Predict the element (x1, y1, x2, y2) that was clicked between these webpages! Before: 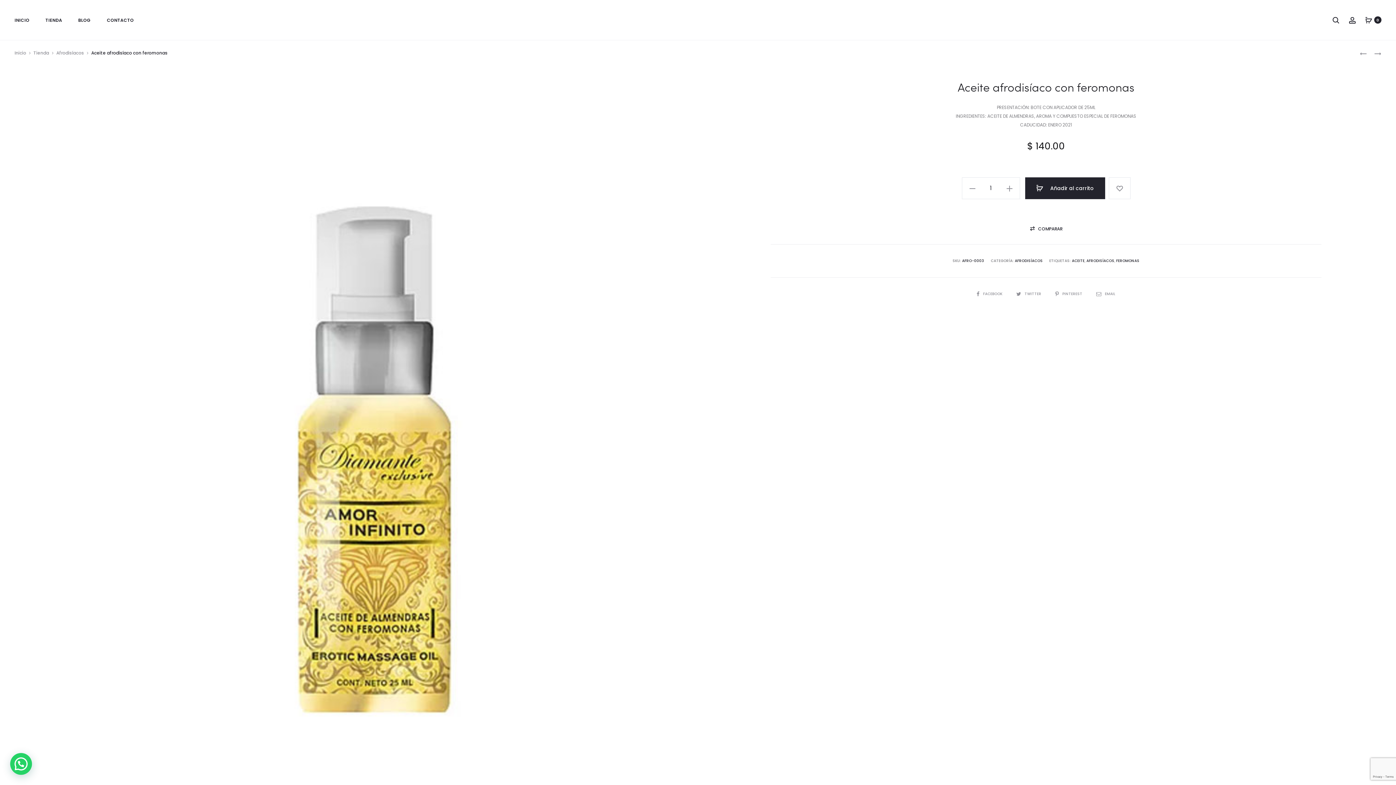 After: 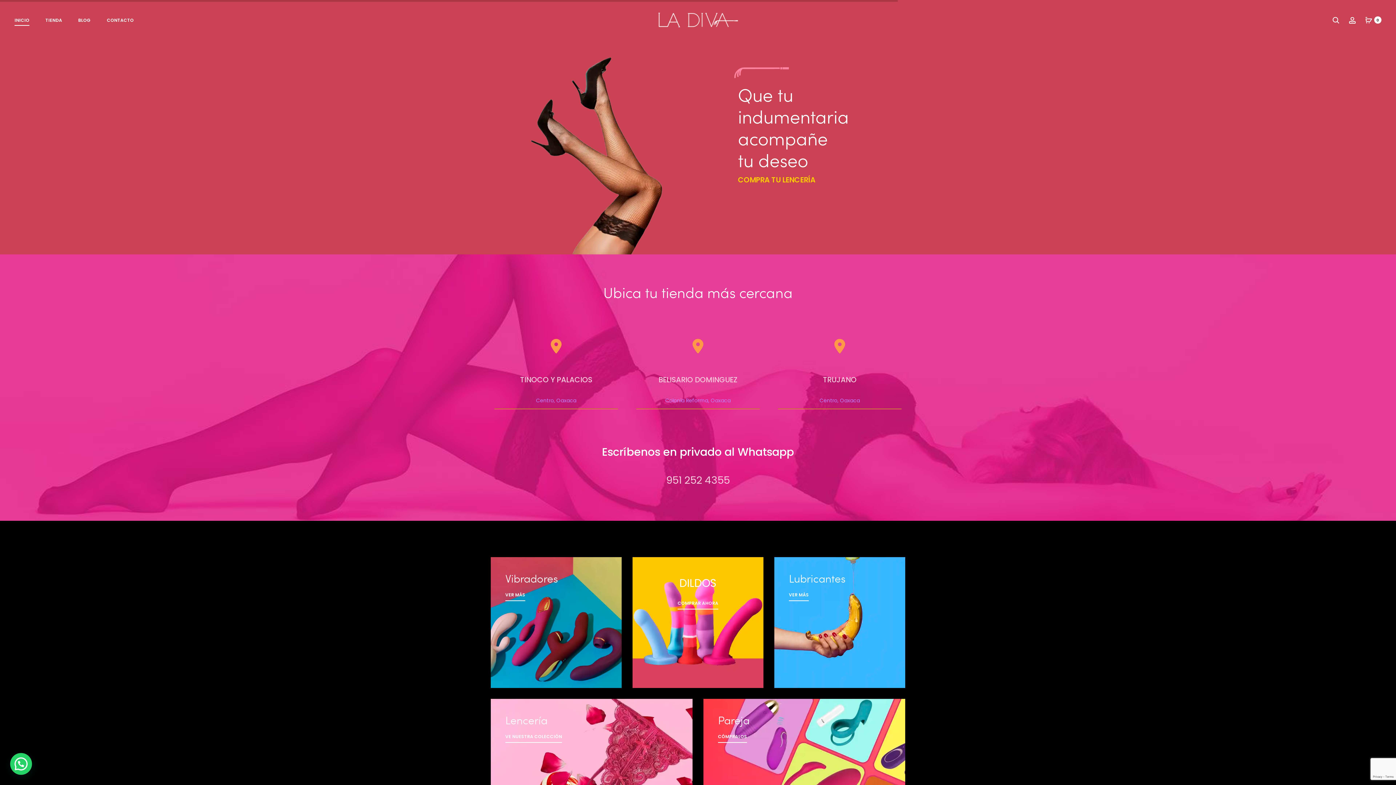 Action: label: INICIO bbox: (14, 15, 29, 24)